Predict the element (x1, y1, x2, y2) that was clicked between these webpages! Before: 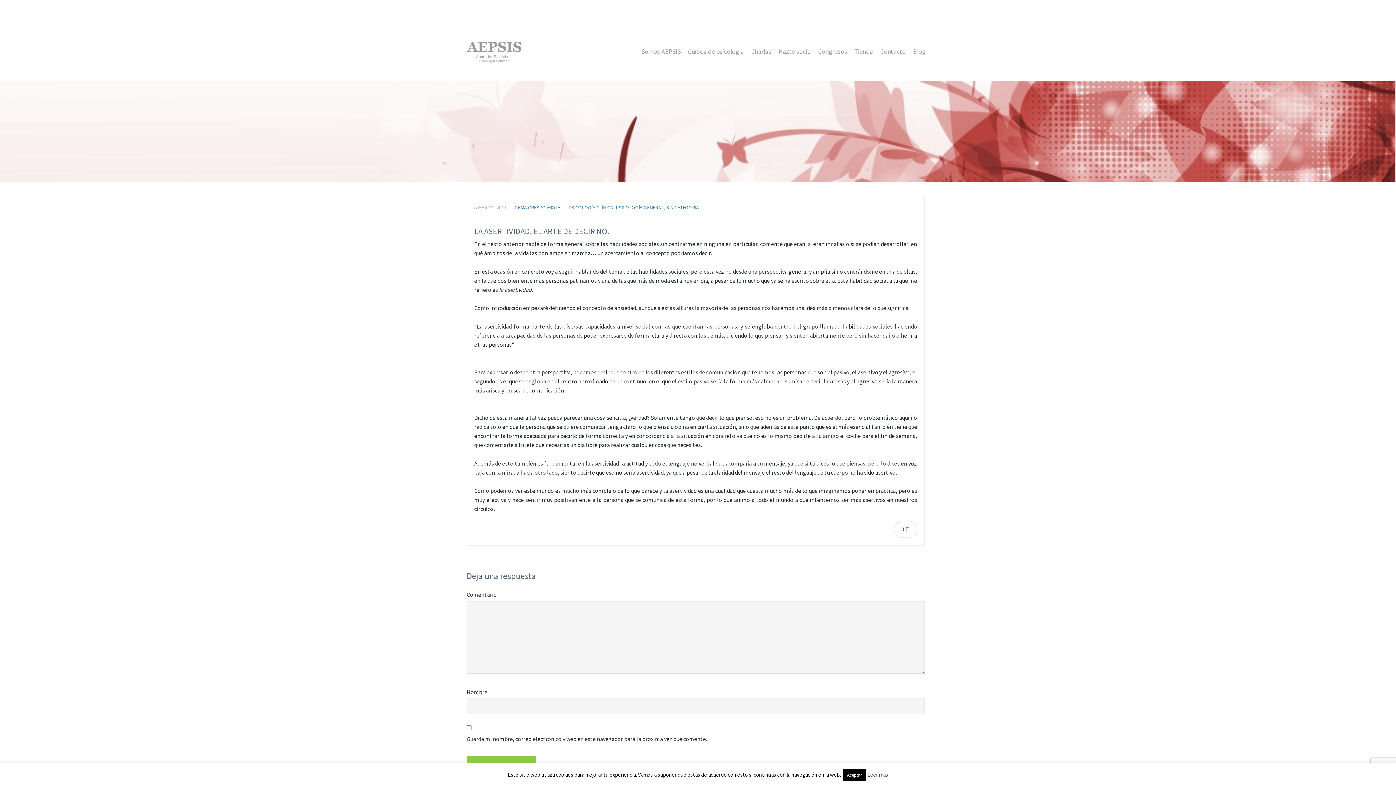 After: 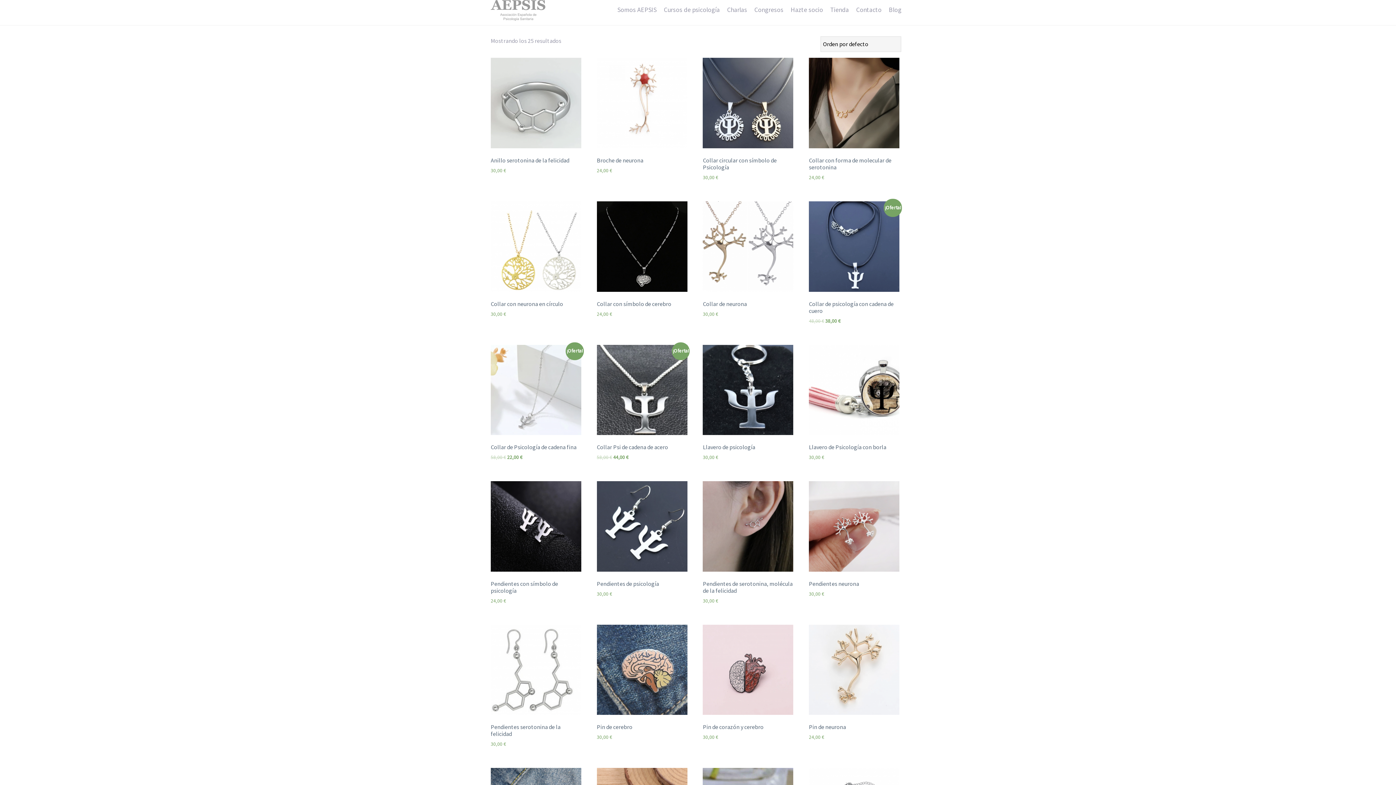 Action: label: Tienda bbox: (851, 43, 876, 59)